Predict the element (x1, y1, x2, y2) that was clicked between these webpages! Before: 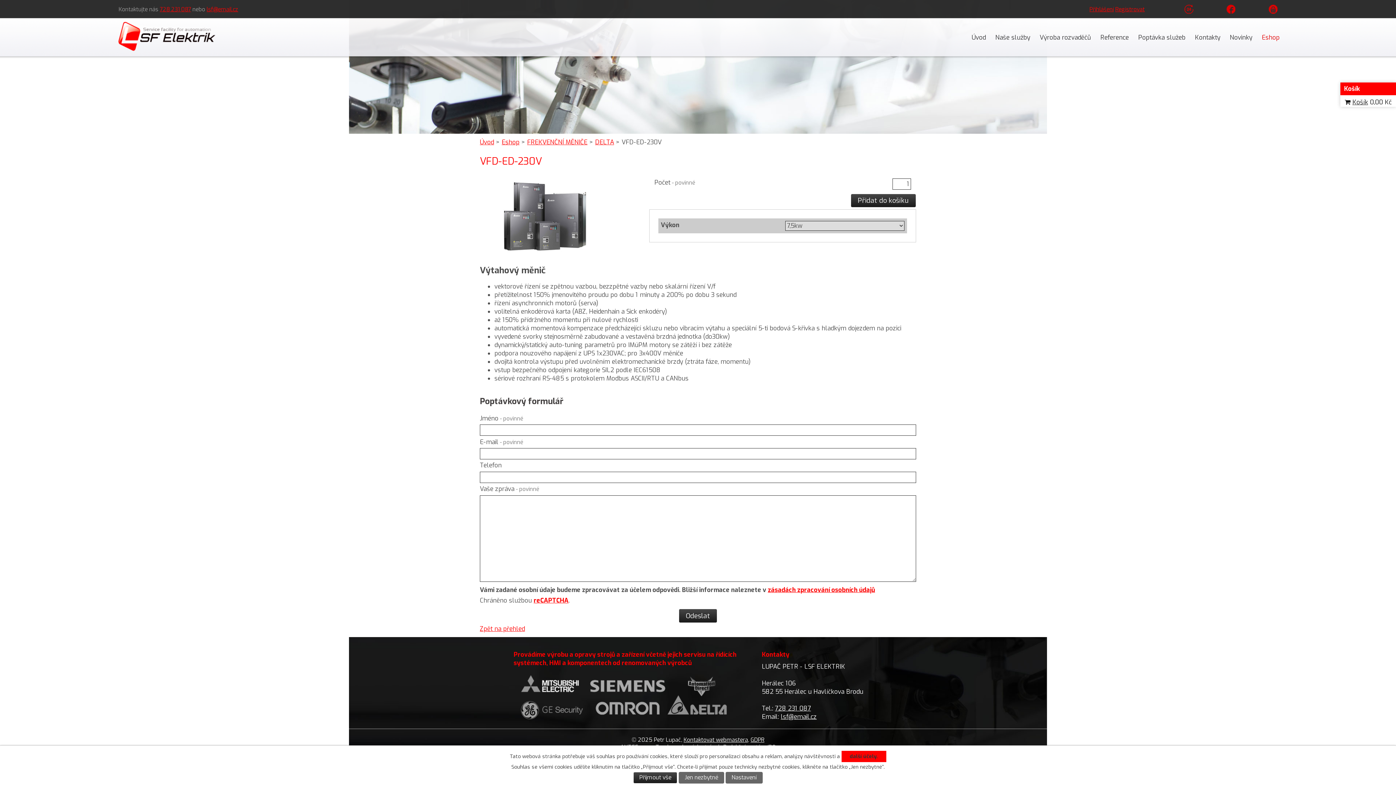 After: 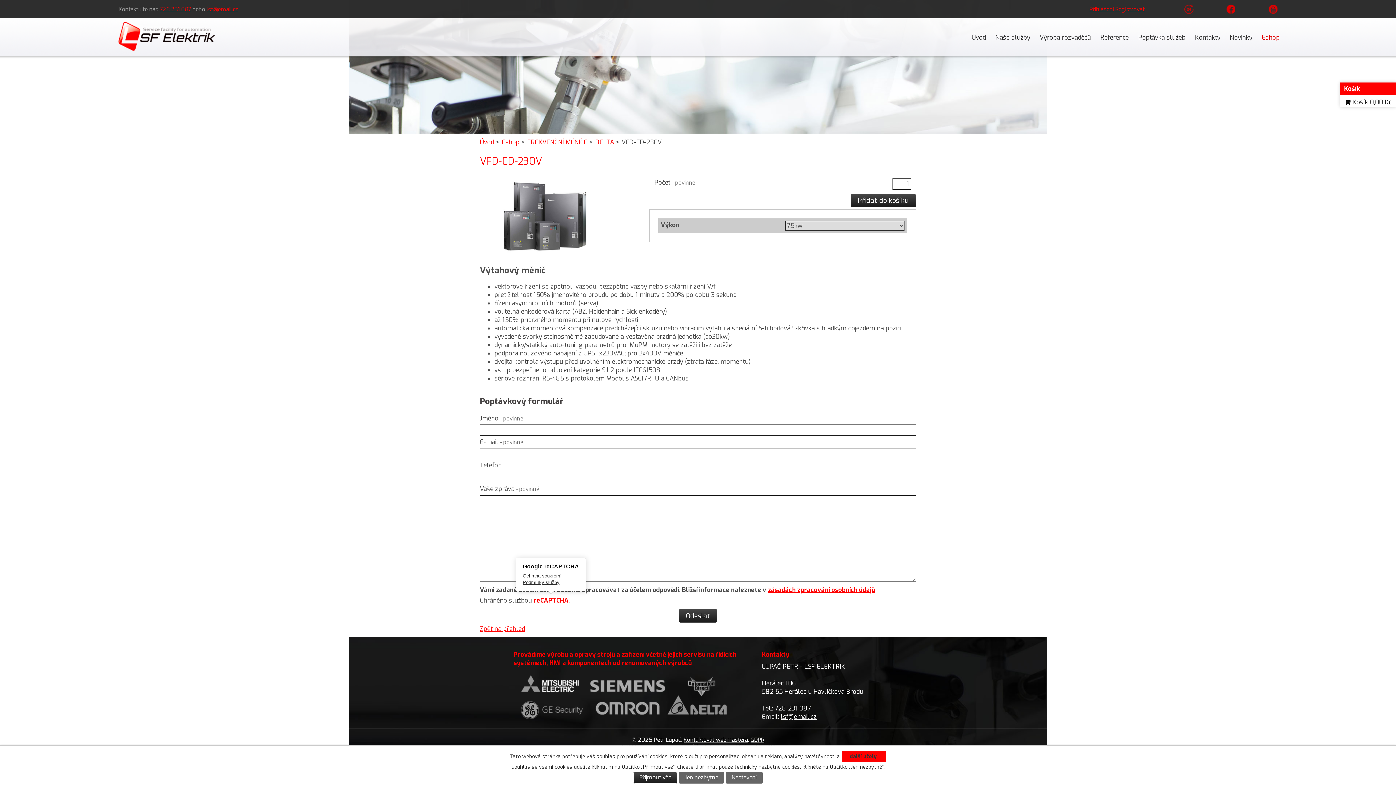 Action: bbox: (533, 596, 568, 604) label: reCAPTCHA